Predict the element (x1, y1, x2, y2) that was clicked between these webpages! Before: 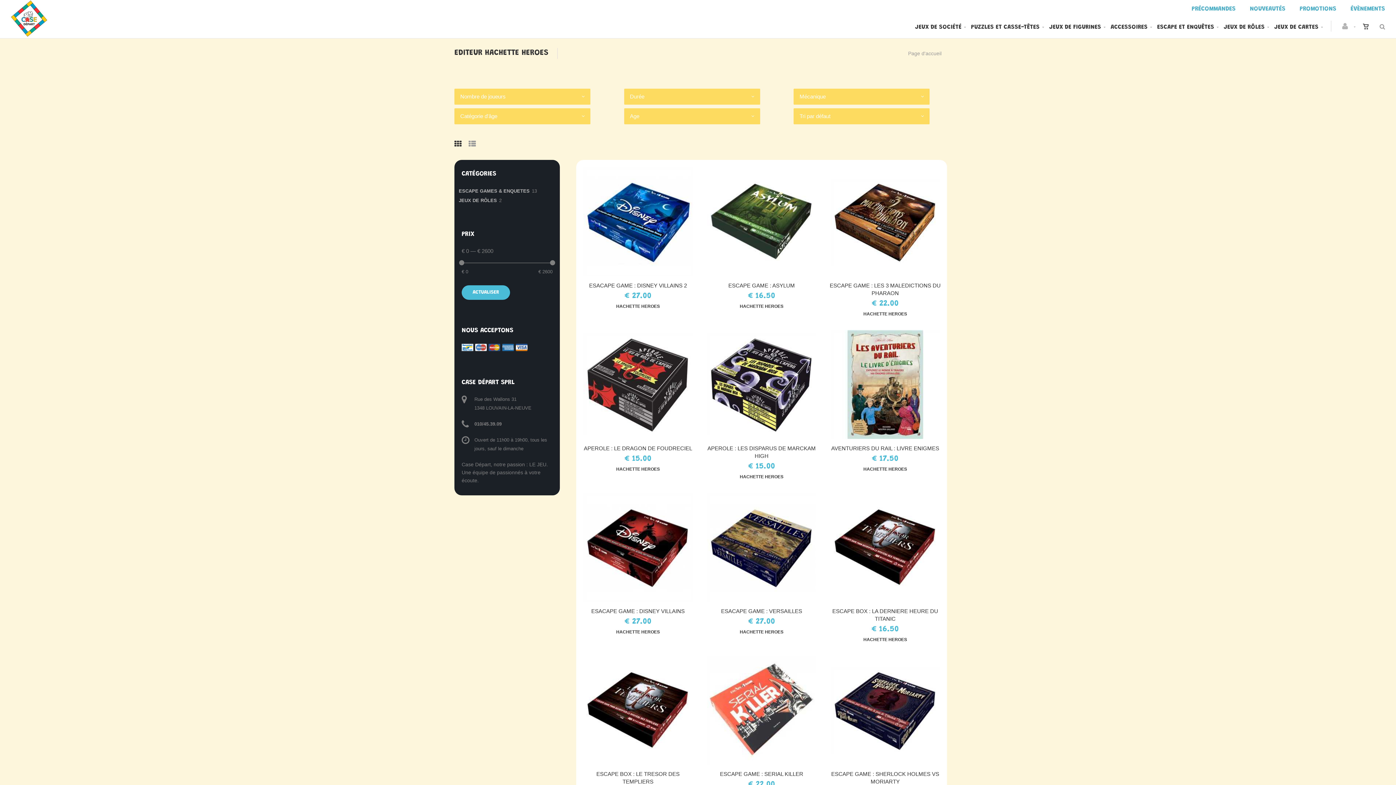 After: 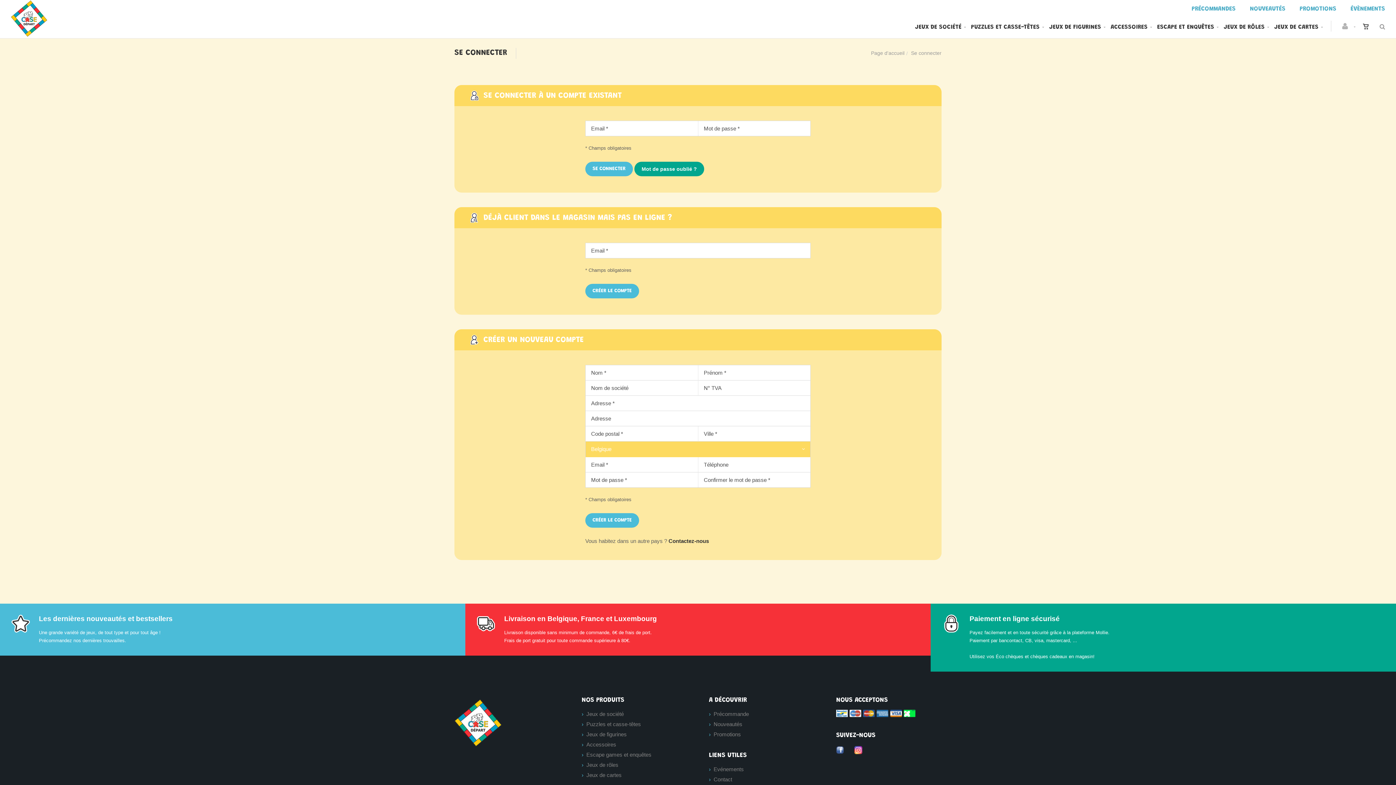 Action: bbox: (1342, 16, 1356, 38) label:  